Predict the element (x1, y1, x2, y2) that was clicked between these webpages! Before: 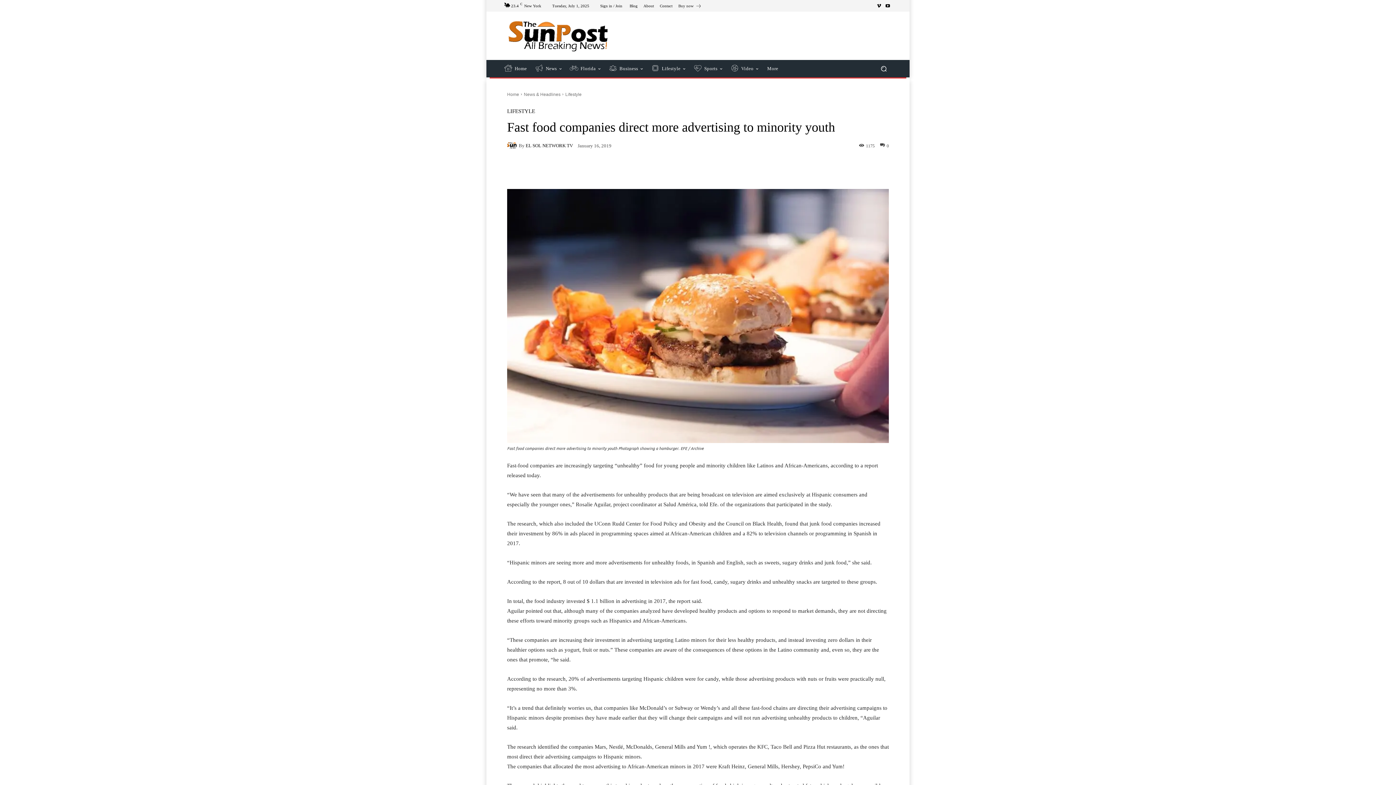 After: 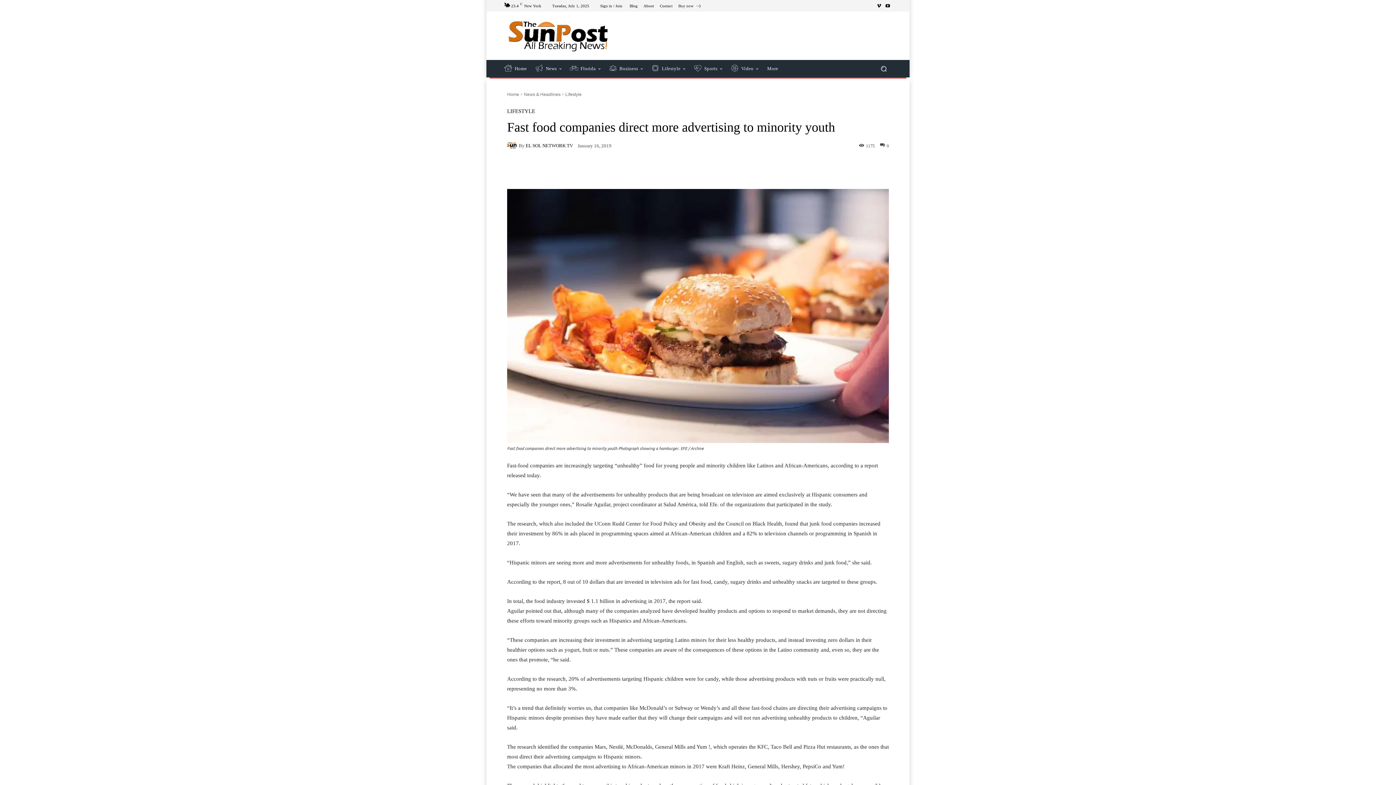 Action: bbox: (874, 1, 883, 10)